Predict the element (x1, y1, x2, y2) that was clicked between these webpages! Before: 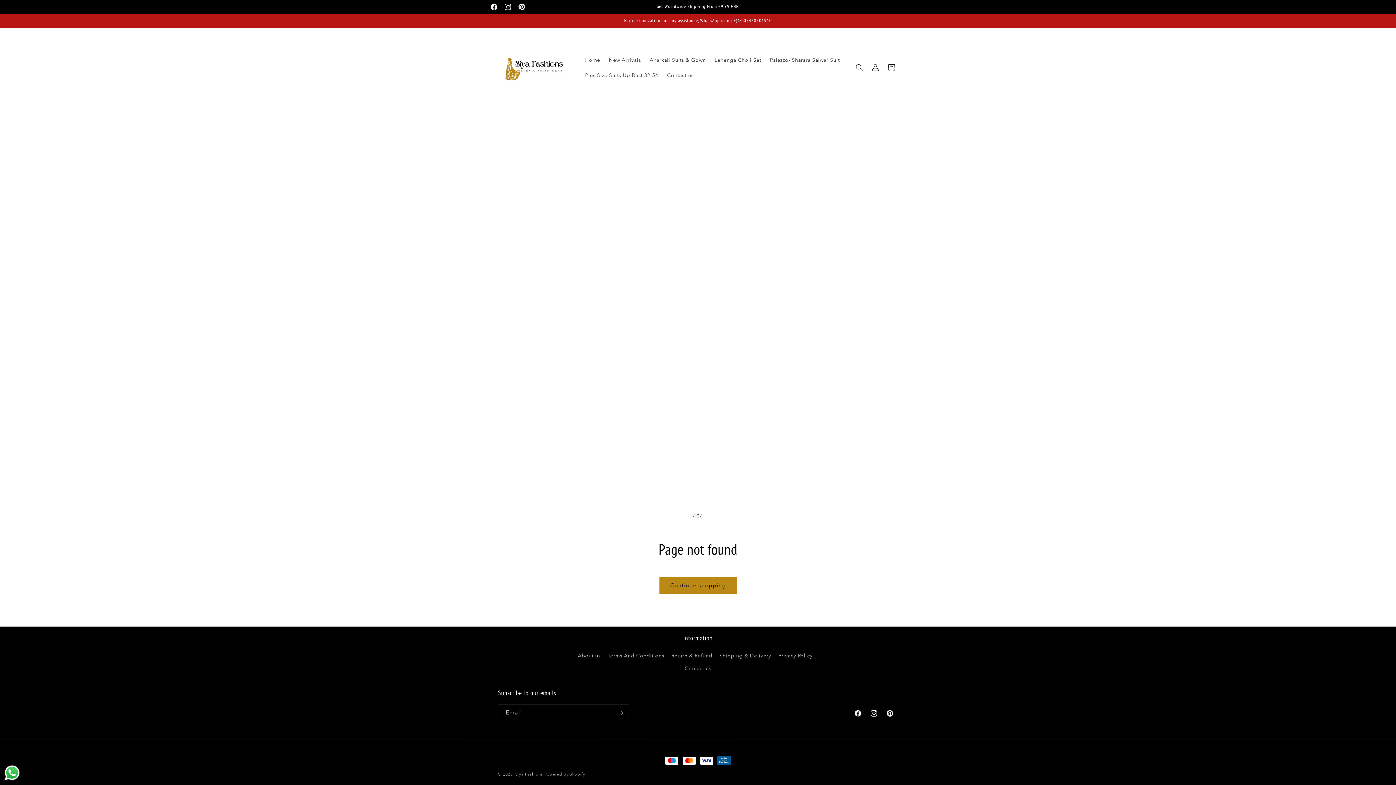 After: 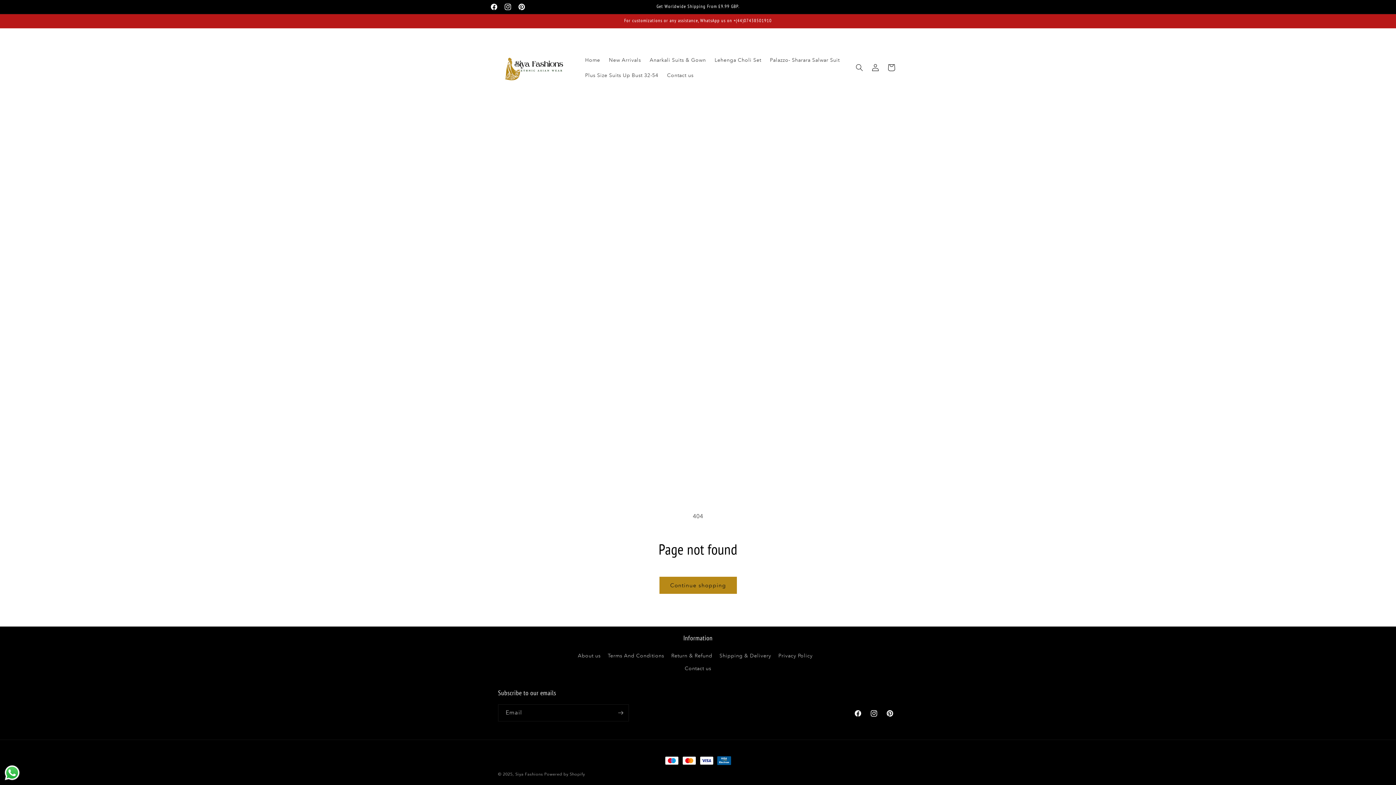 Action: label: Instagram bbox: (501, 0, 514, 13)